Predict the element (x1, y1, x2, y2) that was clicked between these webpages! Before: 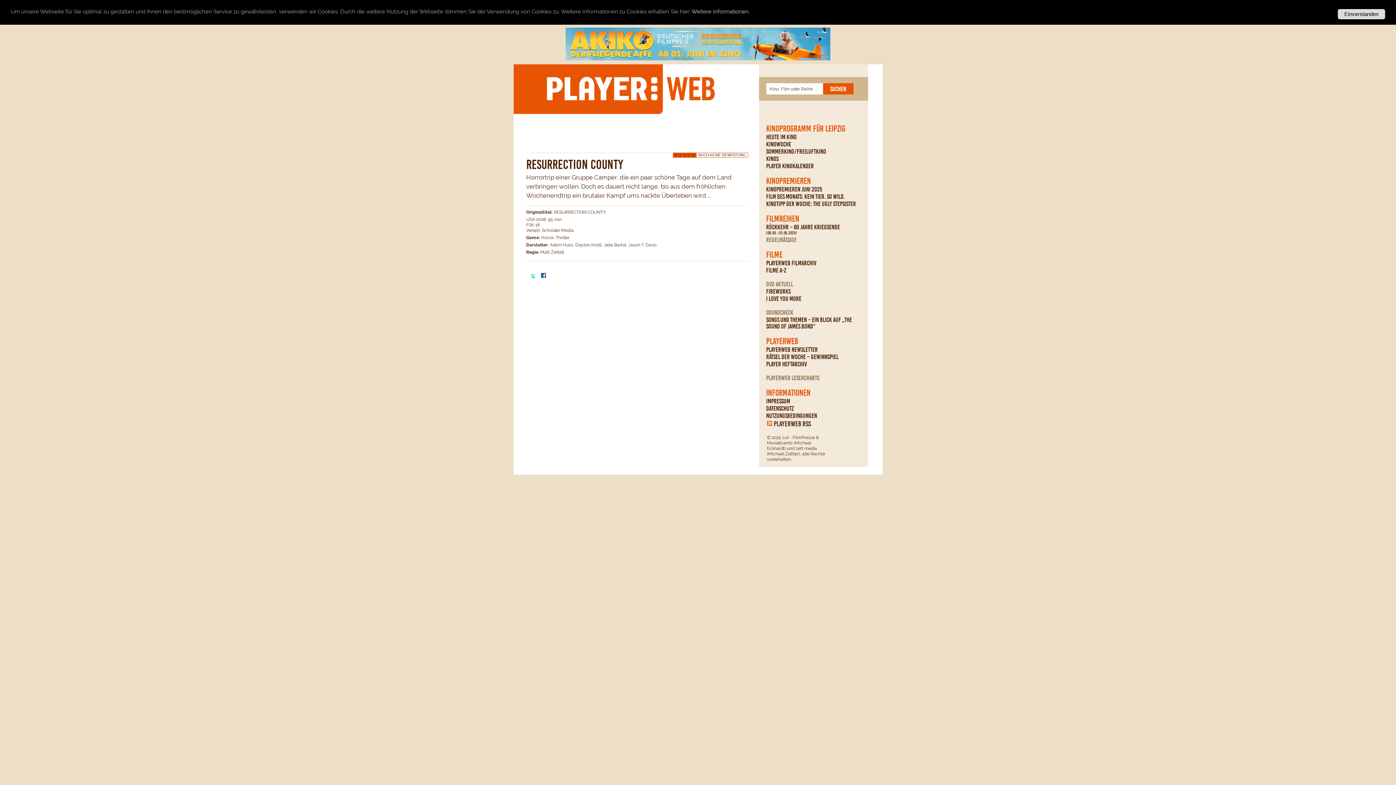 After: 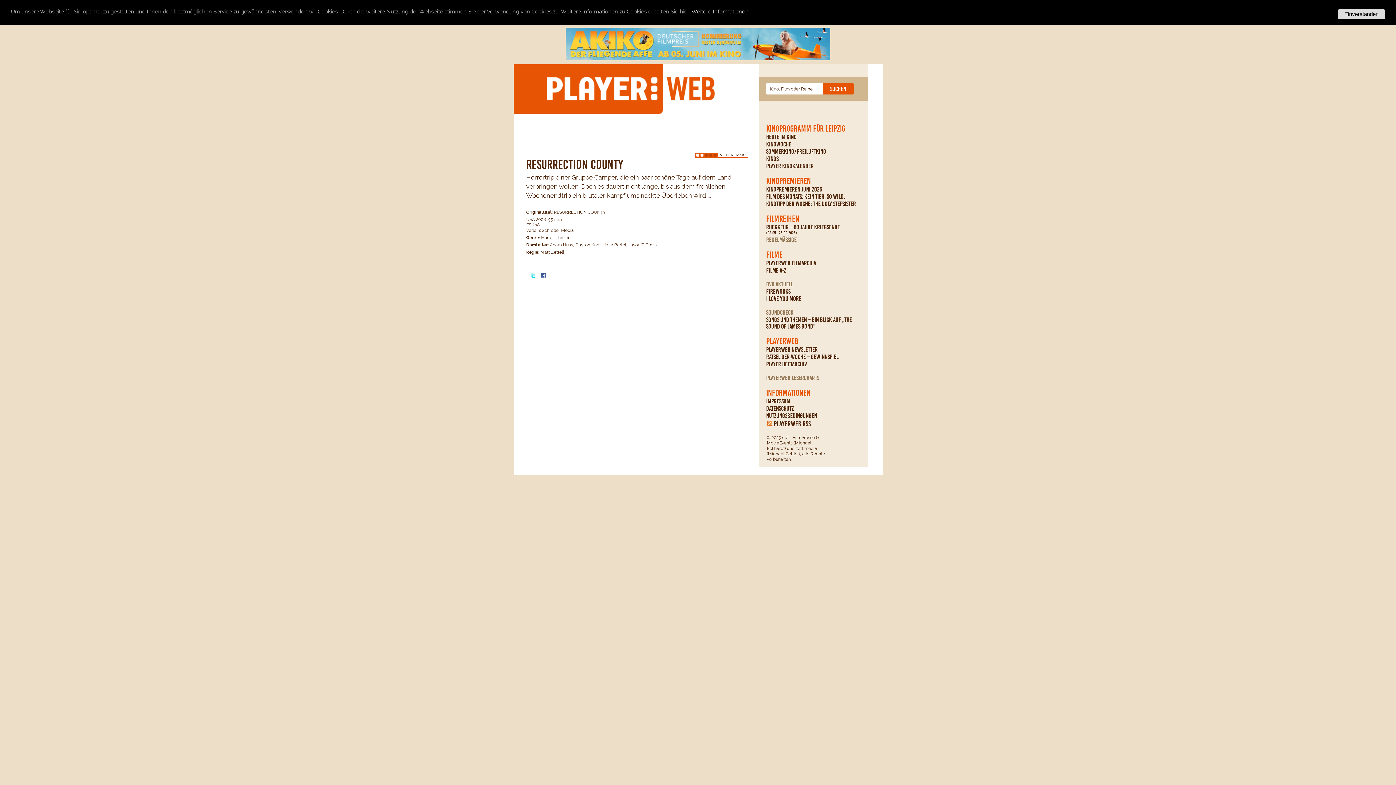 Action: label: 2 bbox: (678, 153, 682, 157)